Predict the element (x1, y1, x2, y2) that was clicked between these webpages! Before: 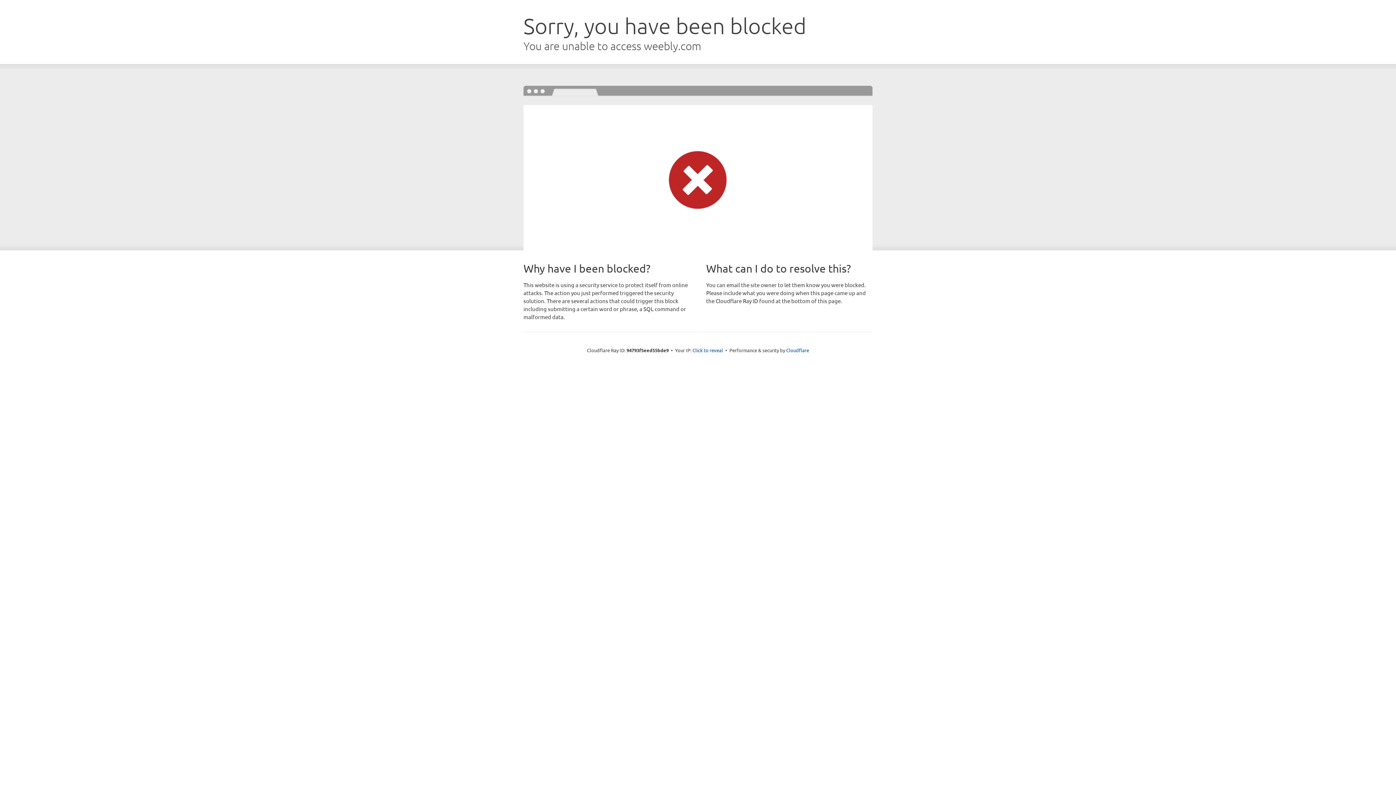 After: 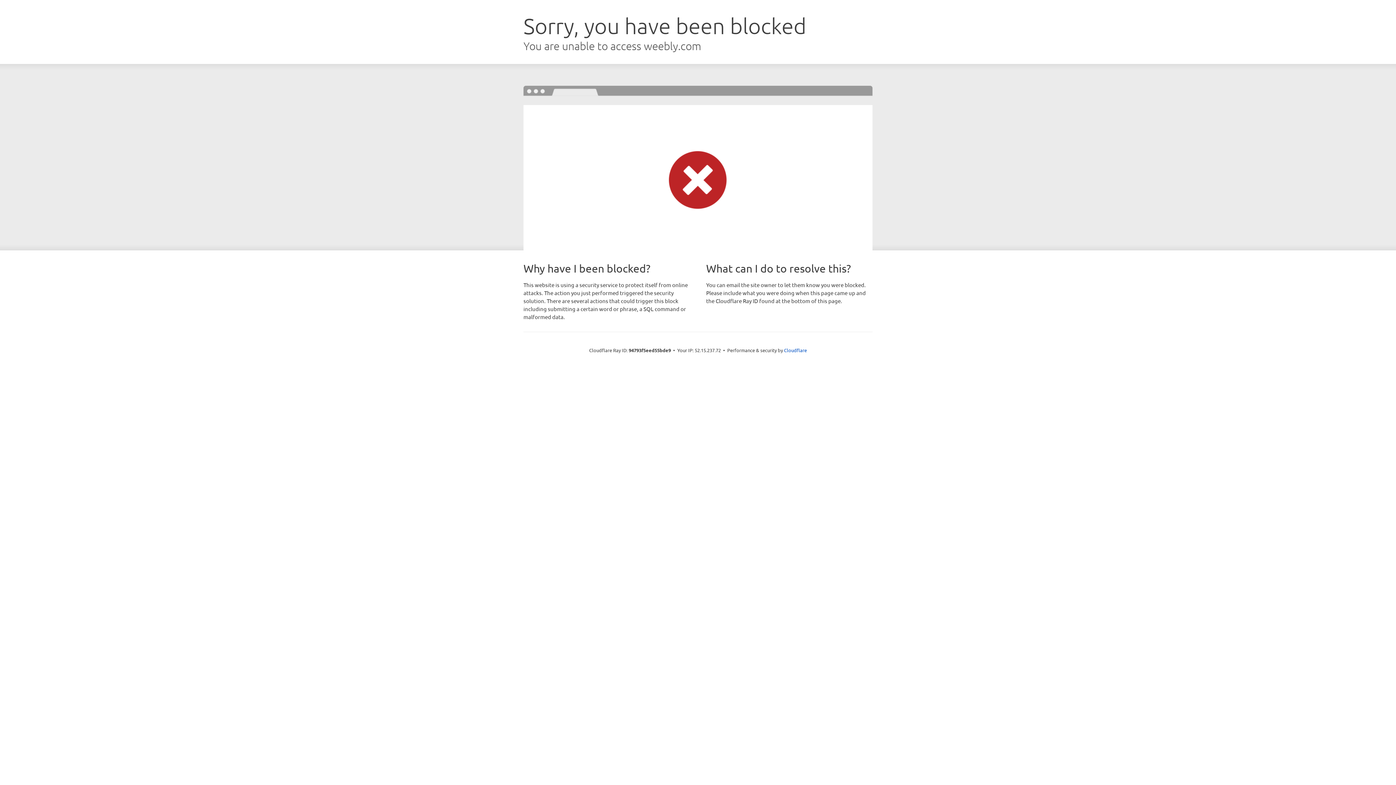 Action: label: Click to reveal bbox: (692, 346, 723, 353)